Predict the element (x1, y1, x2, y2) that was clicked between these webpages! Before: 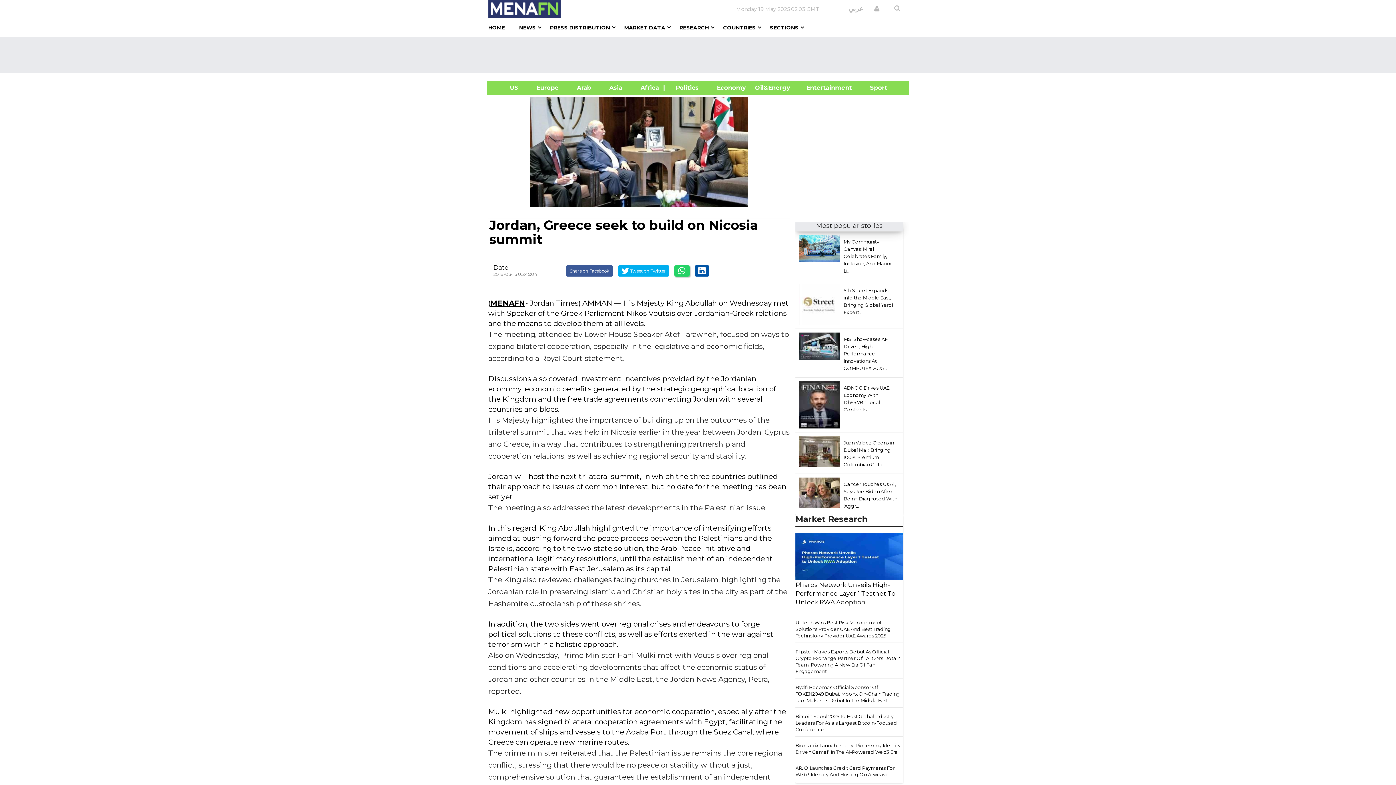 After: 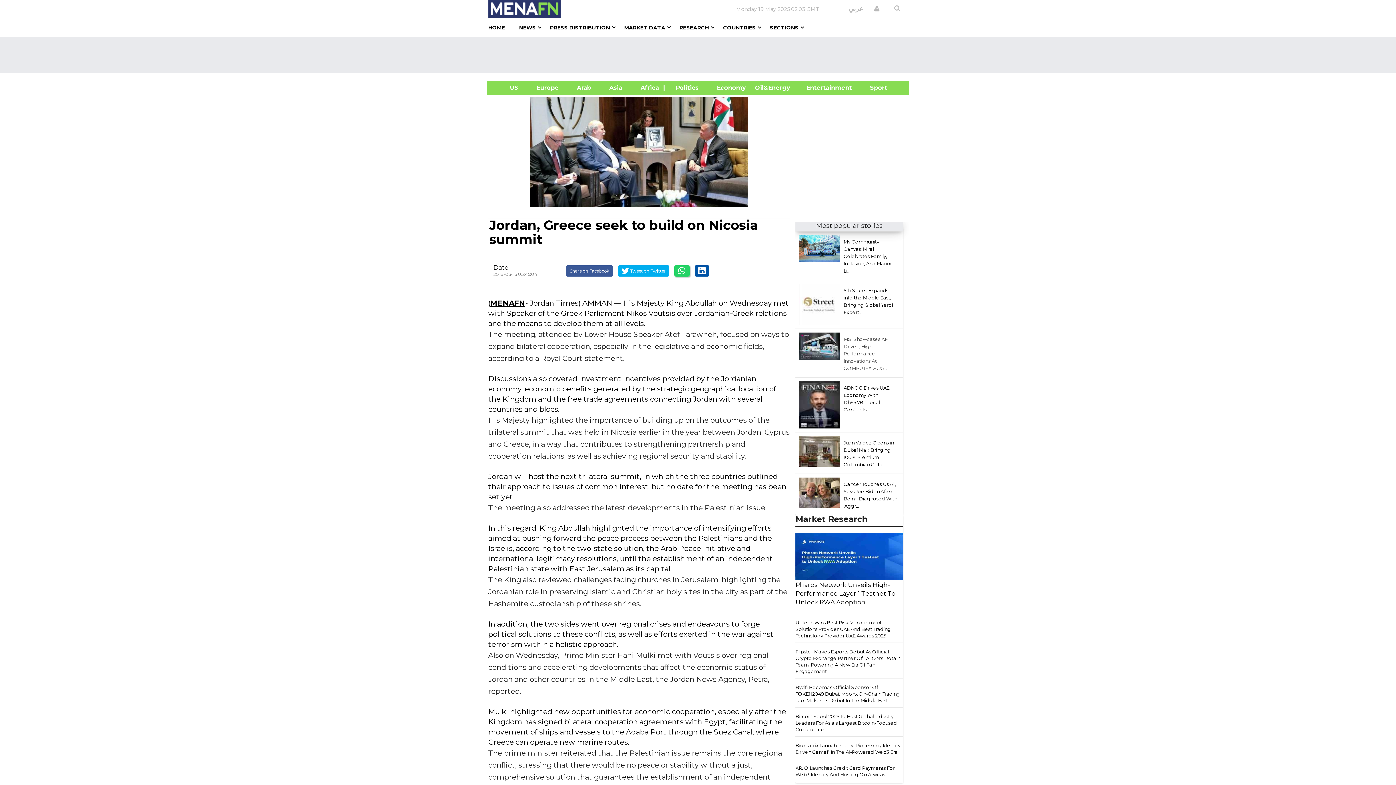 Action: label: MSI Showcases AI-Driven, High-Performance Innovations At COMPUTEX 2025... bbox: (843, 336, 887, 371)